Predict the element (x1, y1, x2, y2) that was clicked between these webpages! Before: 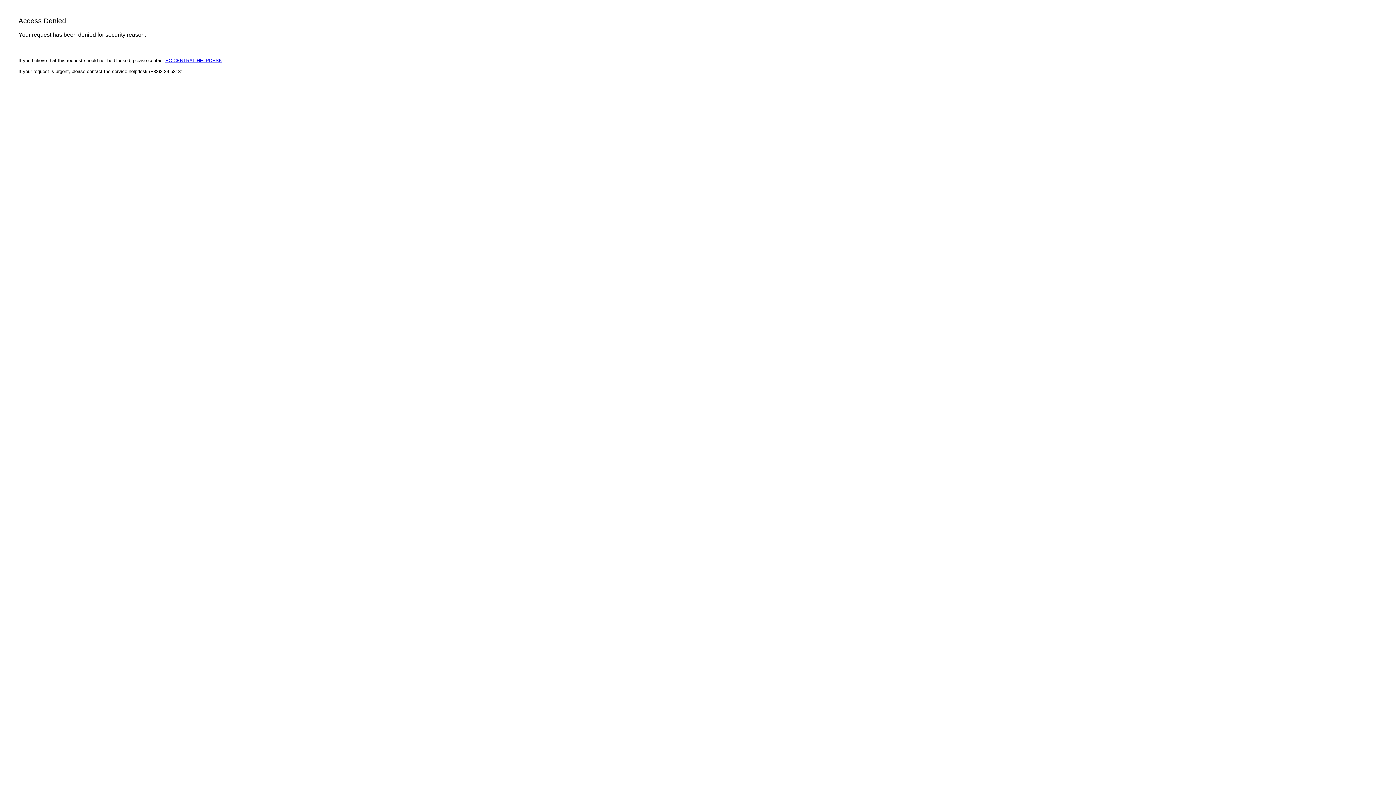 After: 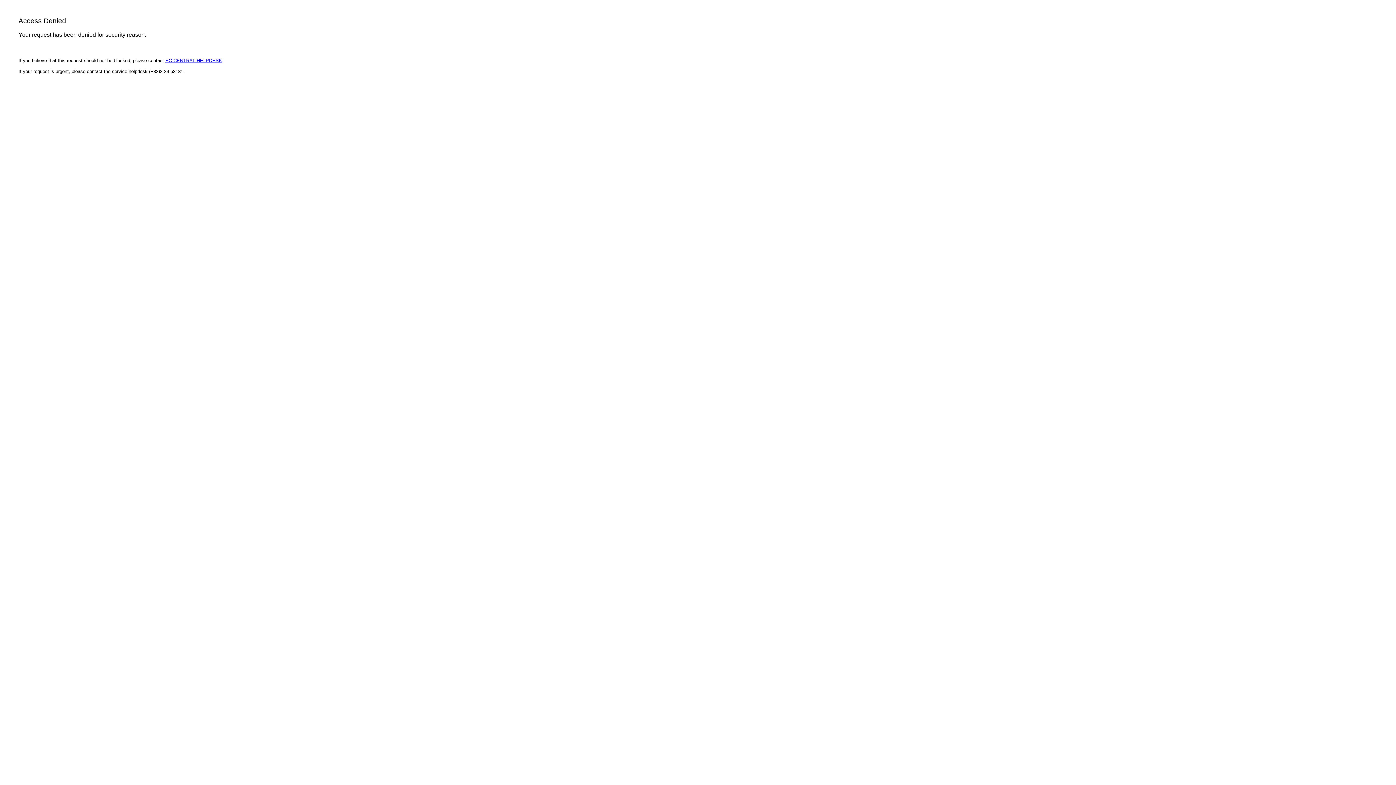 Action: label: EC CENTRAL HELPDESK bbox: (165, 57, 222, 63)